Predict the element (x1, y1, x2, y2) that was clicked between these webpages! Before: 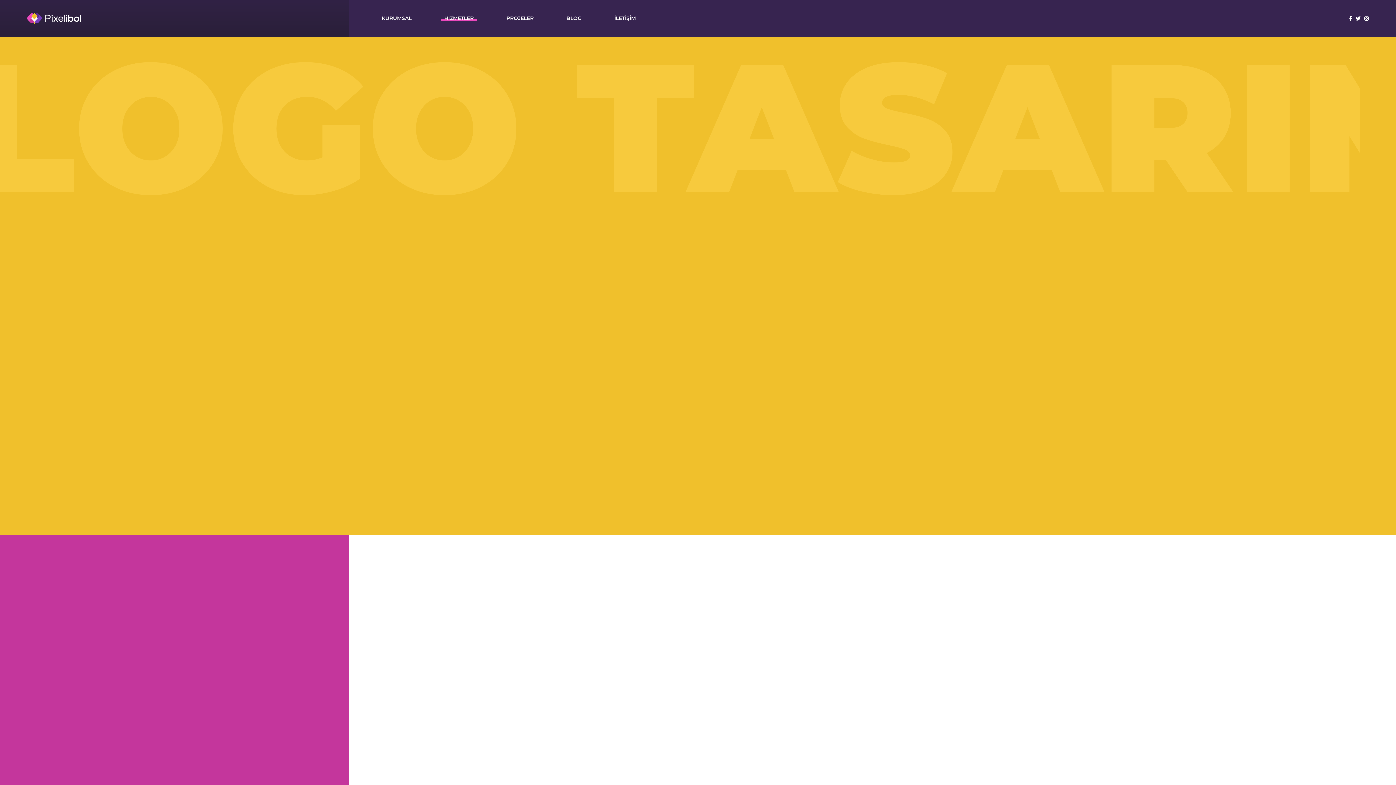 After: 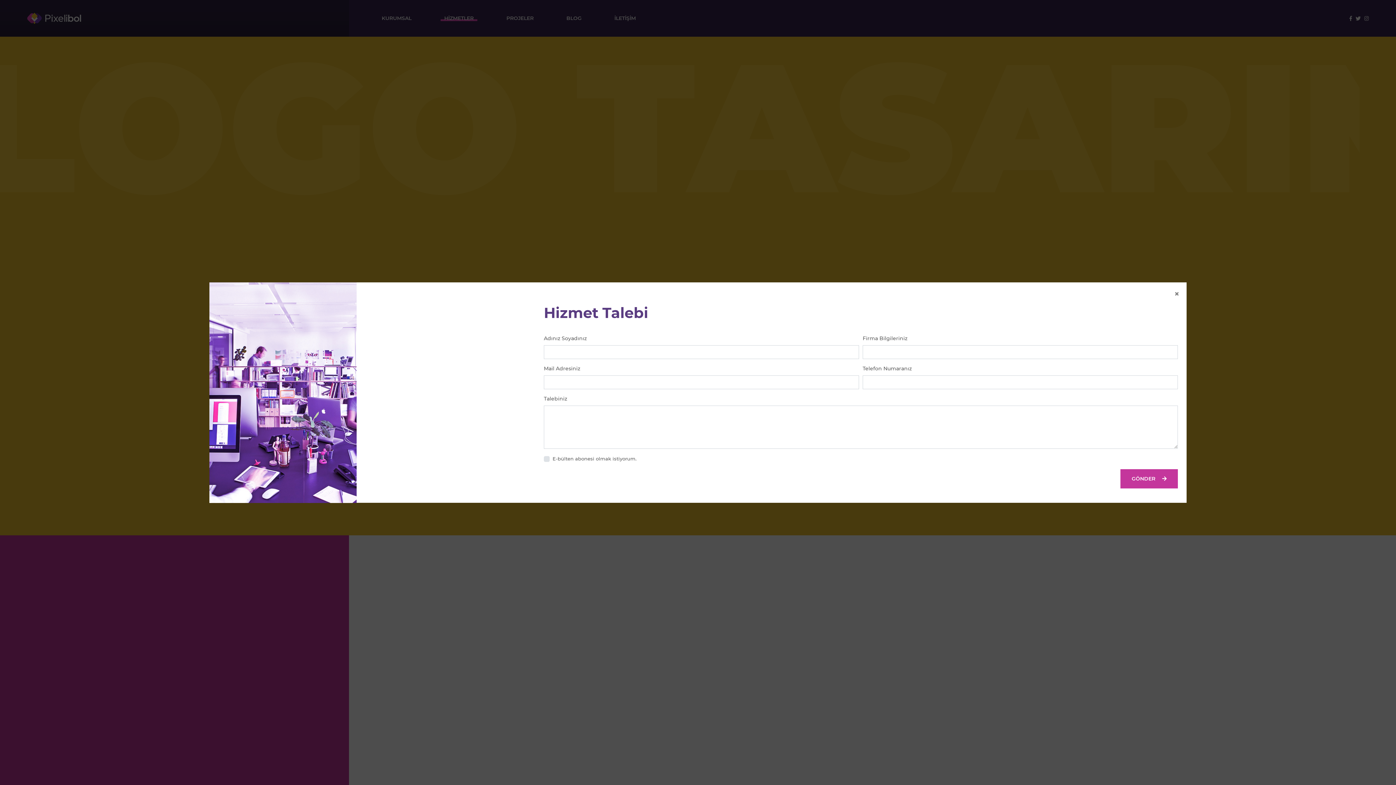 Action: bbox: (488, 370, 537, 419) label: HİZMET TALEBİ